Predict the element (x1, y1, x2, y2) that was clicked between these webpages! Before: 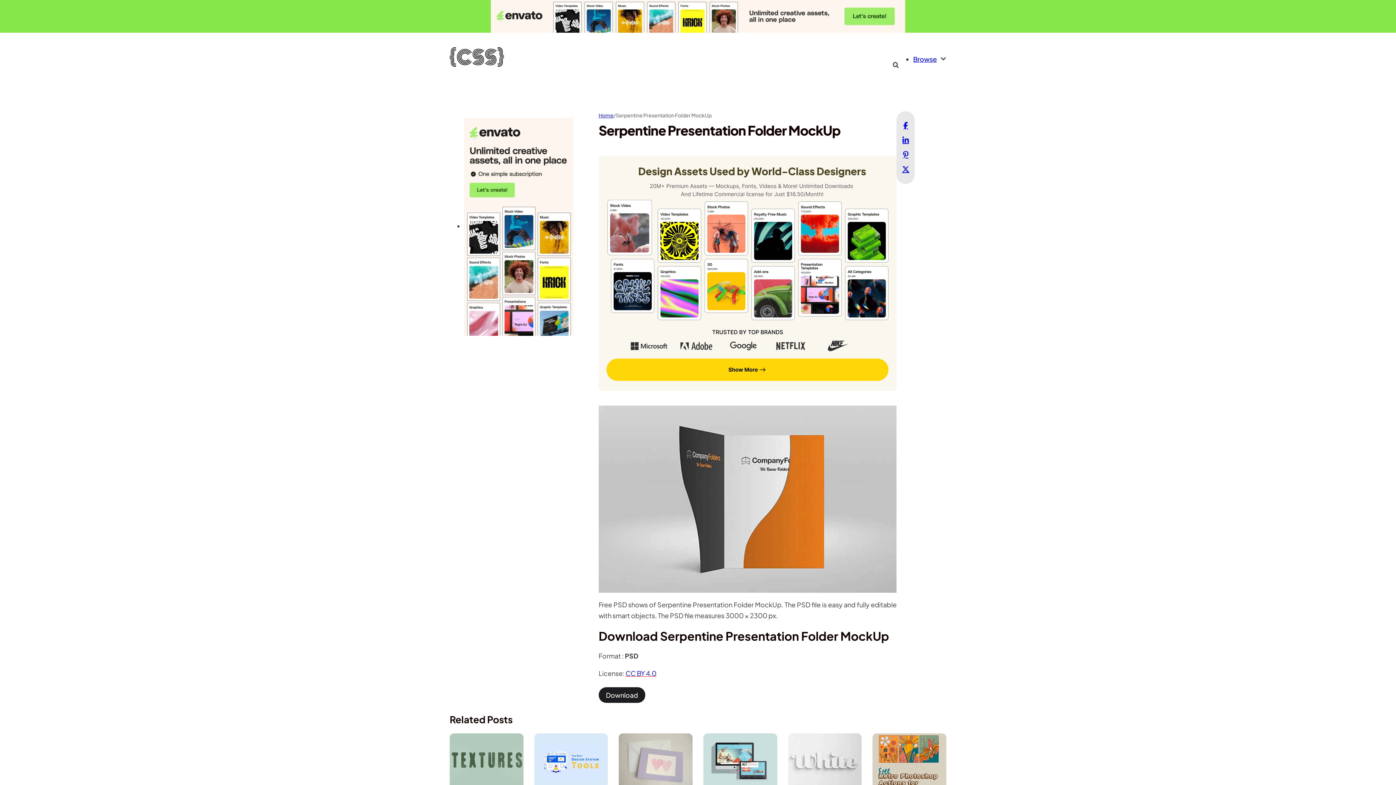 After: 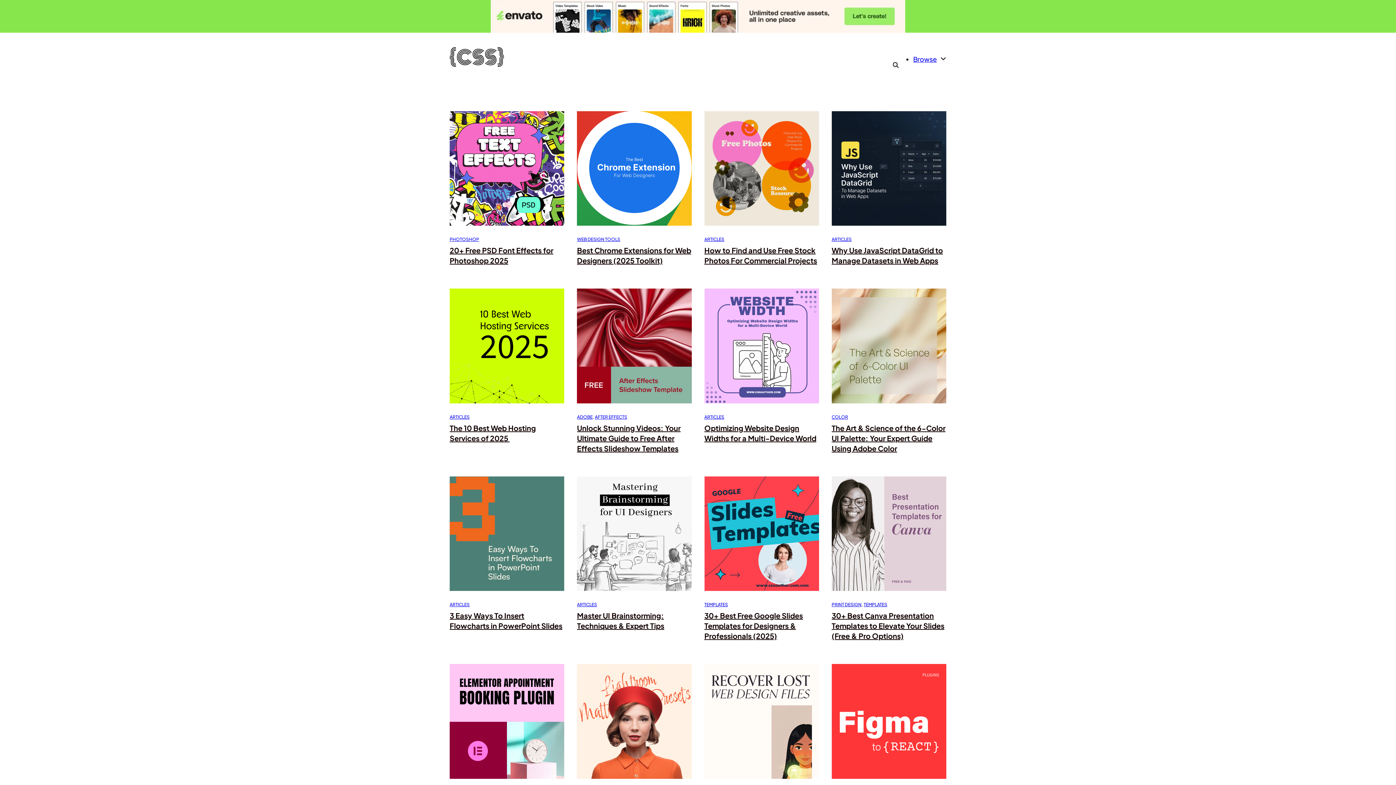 Action: label: Home bbox: (598, 111, 613, 119)